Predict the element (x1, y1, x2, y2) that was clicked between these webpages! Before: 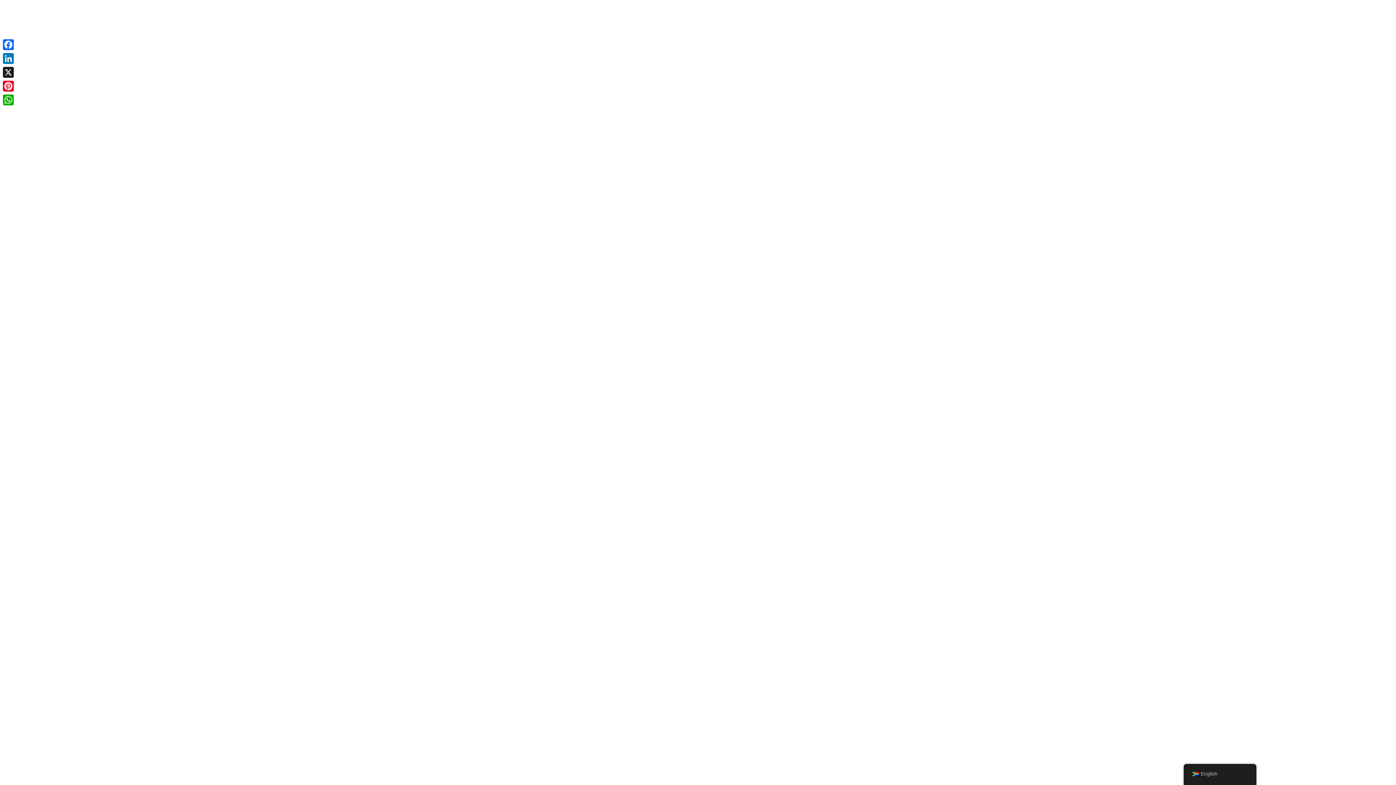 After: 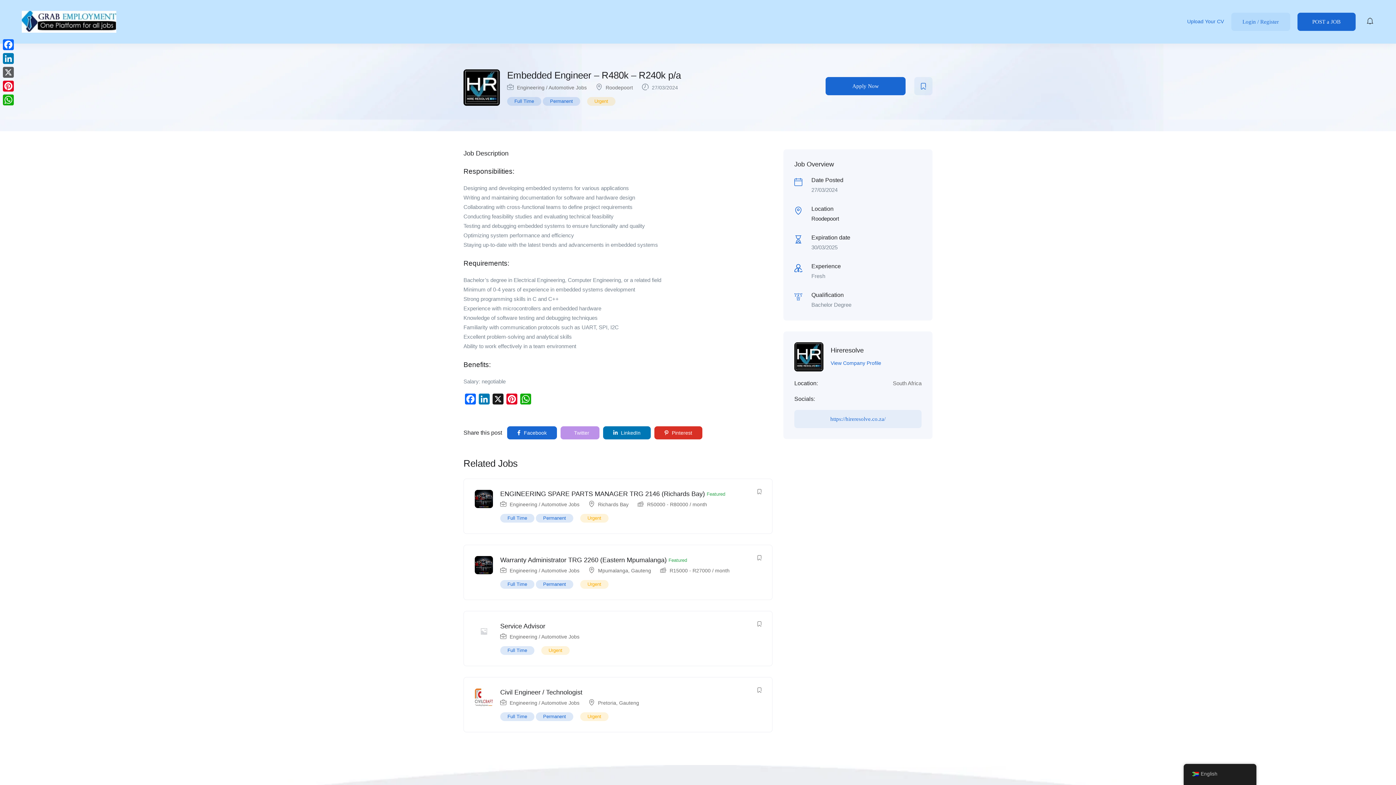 Action: label: X bbox: (1, 65, 15, 79)